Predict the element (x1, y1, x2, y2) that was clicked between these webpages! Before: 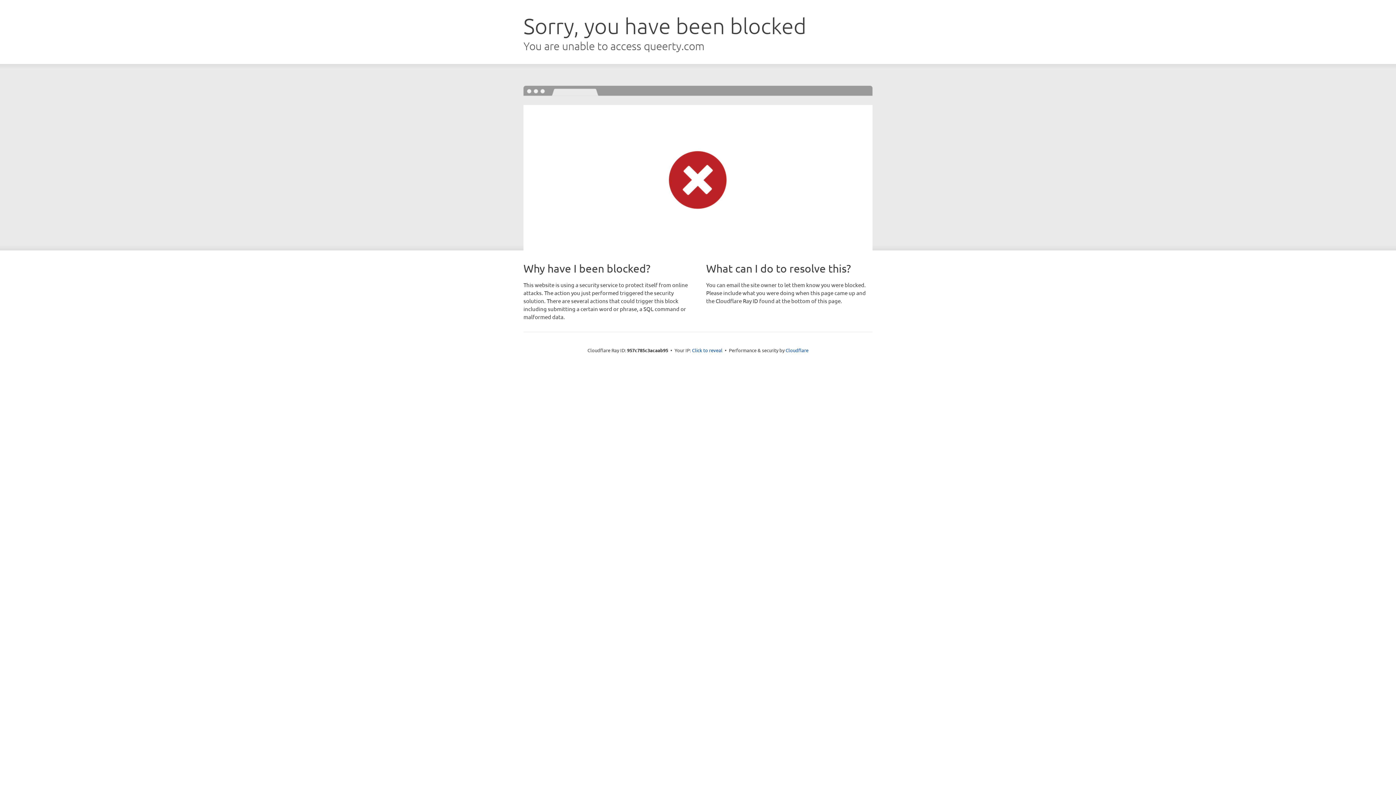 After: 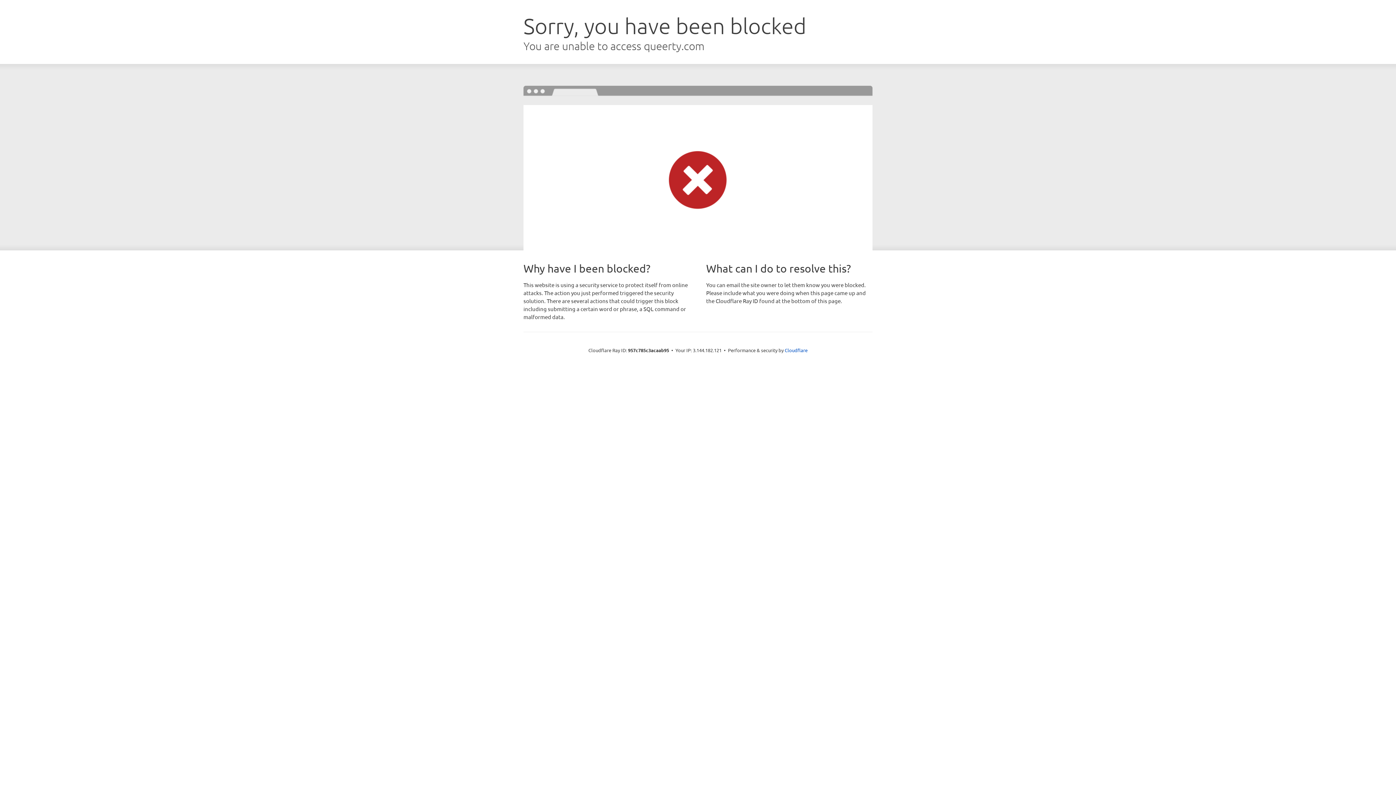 Action: bbox: (692, 346, 722, 353) label: Click to reveal